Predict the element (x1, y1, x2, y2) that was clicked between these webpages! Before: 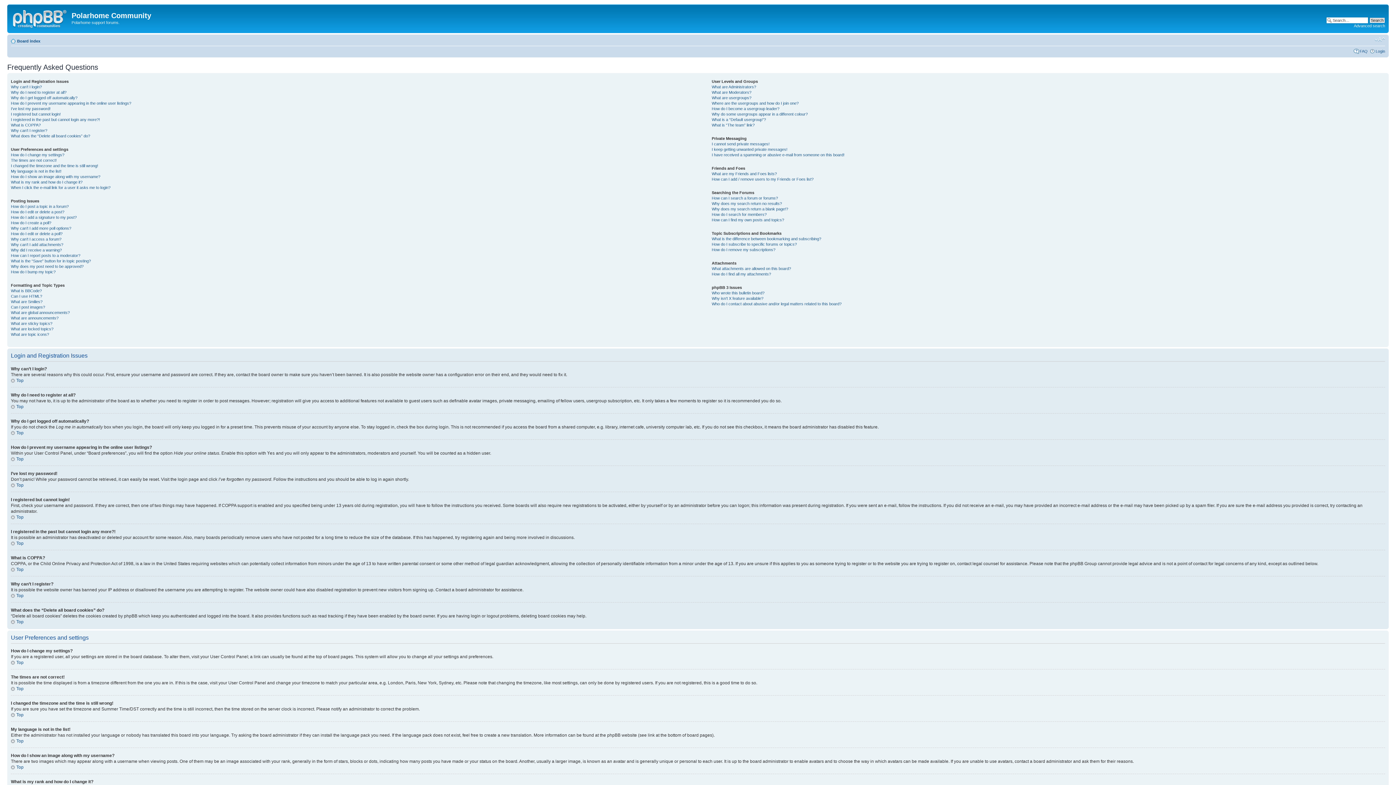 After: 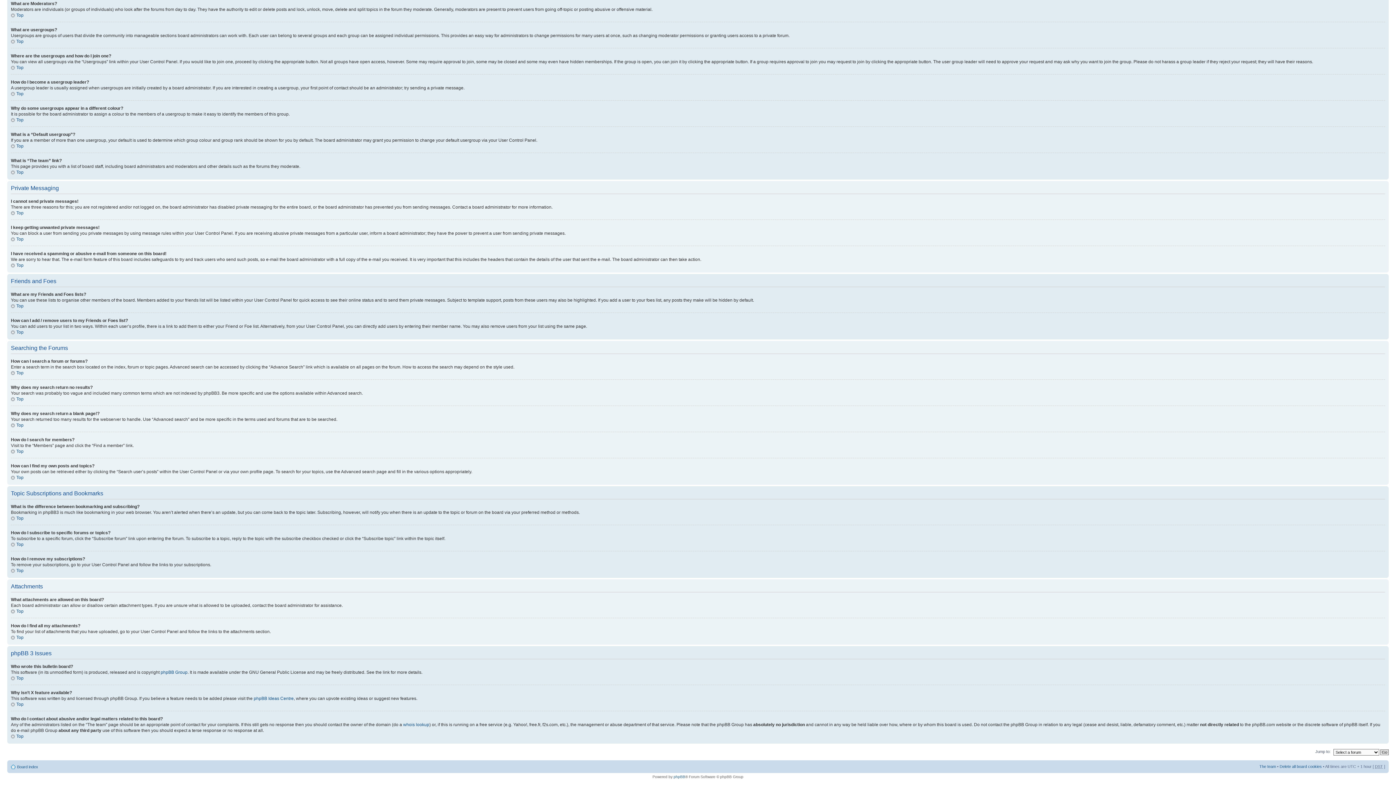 Action: bbox: (711, 141, 769, 146) label: I cannot send private messages!